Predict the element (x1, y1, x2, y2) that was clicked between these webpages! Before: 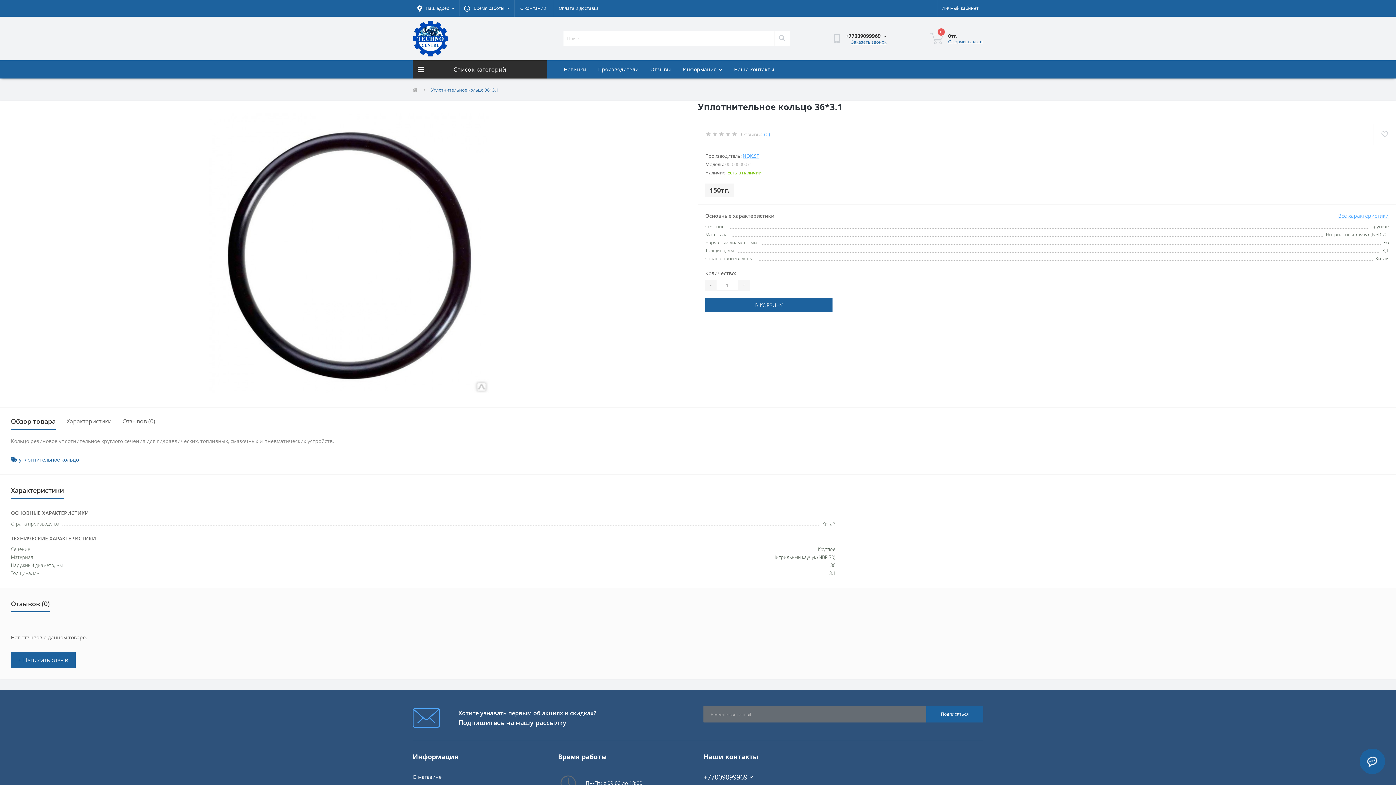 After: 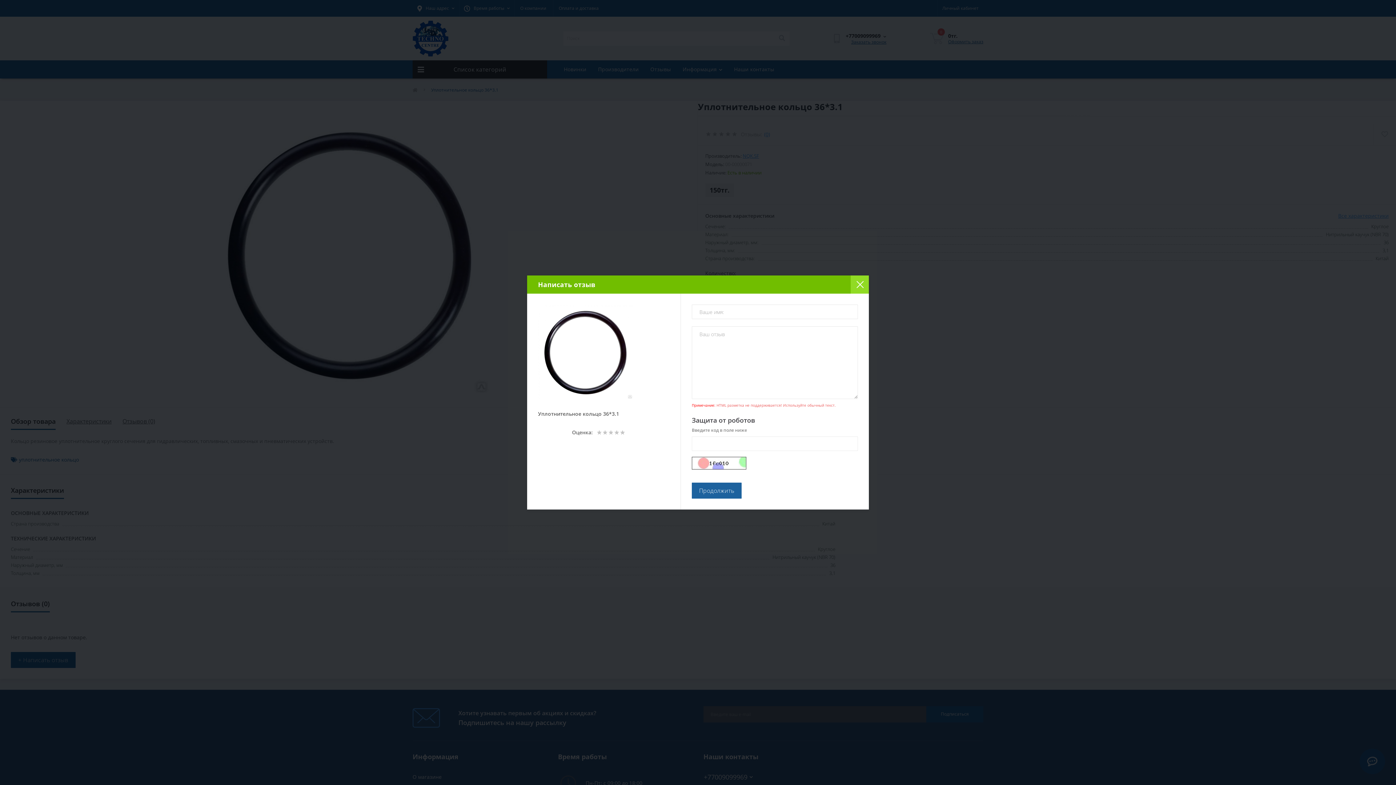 Action: label: + Написать отзыв bbox: (10, 652, 75, 668)